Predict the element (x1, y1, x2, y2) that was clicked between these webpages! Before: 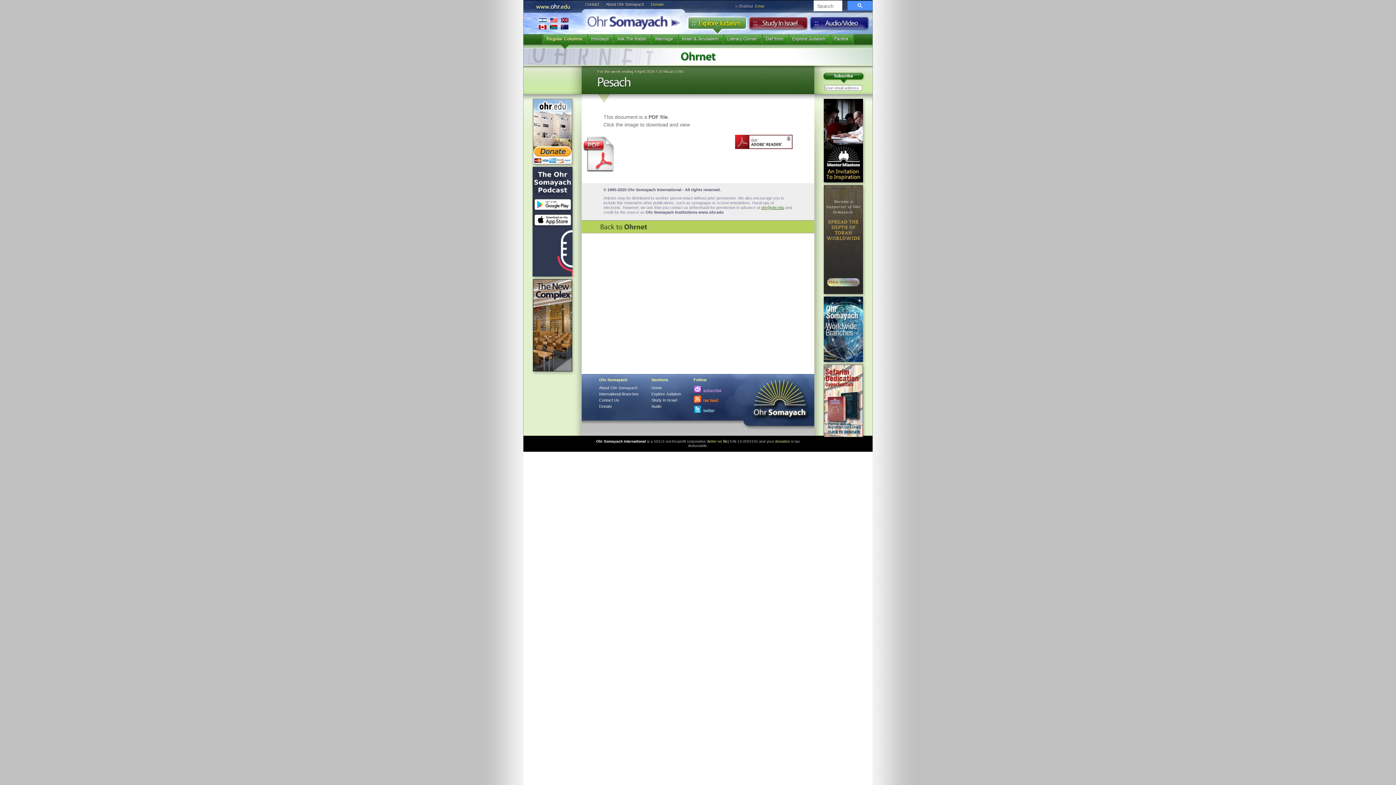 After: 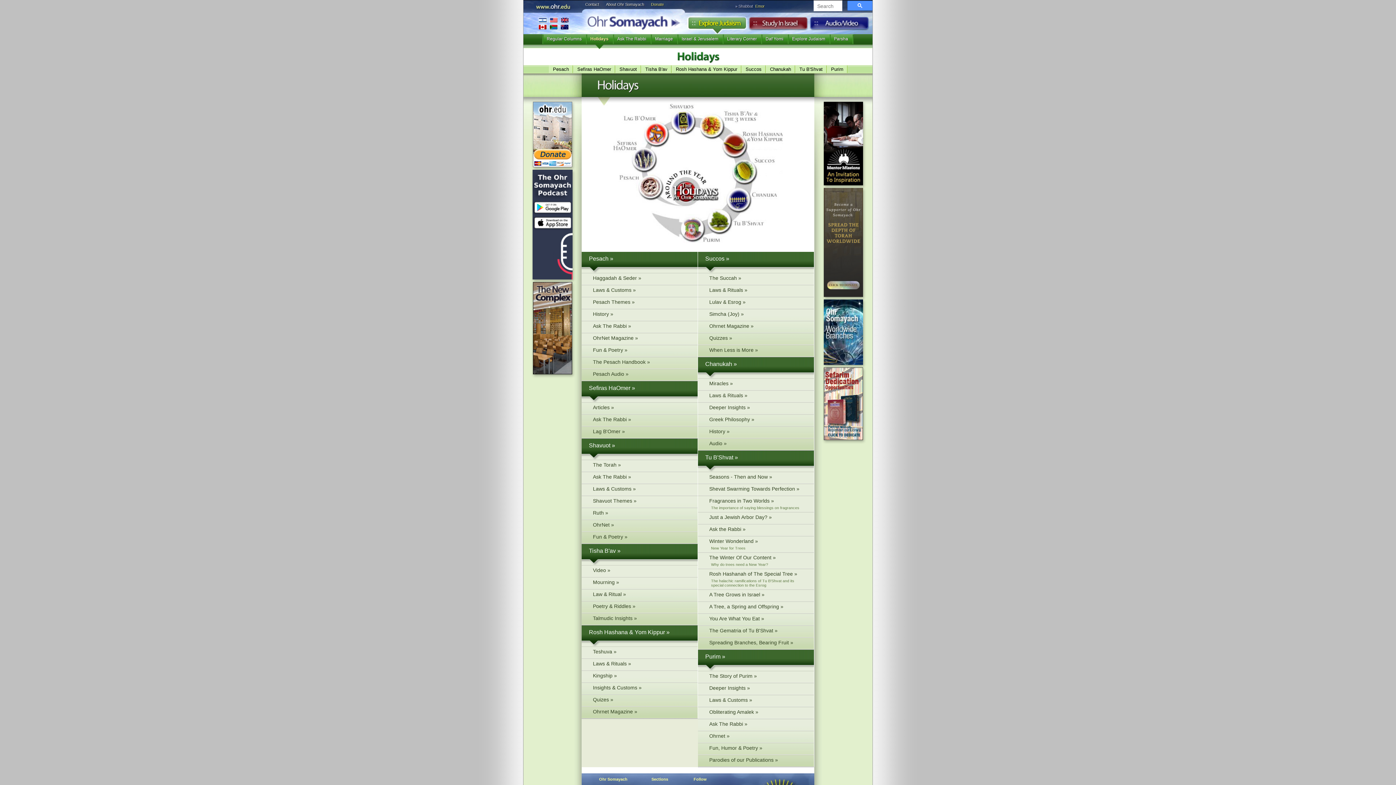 Action: bbox: (587, 34, 613, 49) label: Holidays